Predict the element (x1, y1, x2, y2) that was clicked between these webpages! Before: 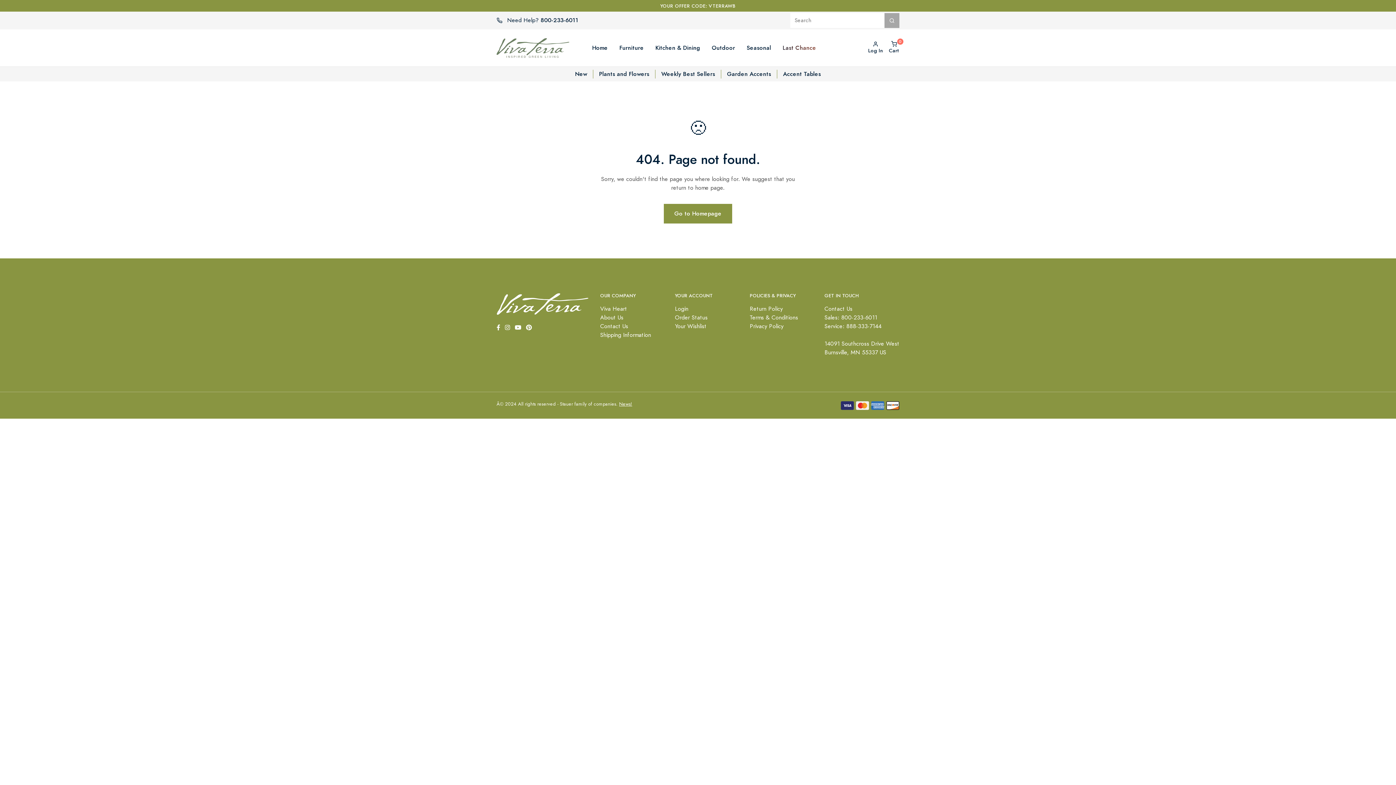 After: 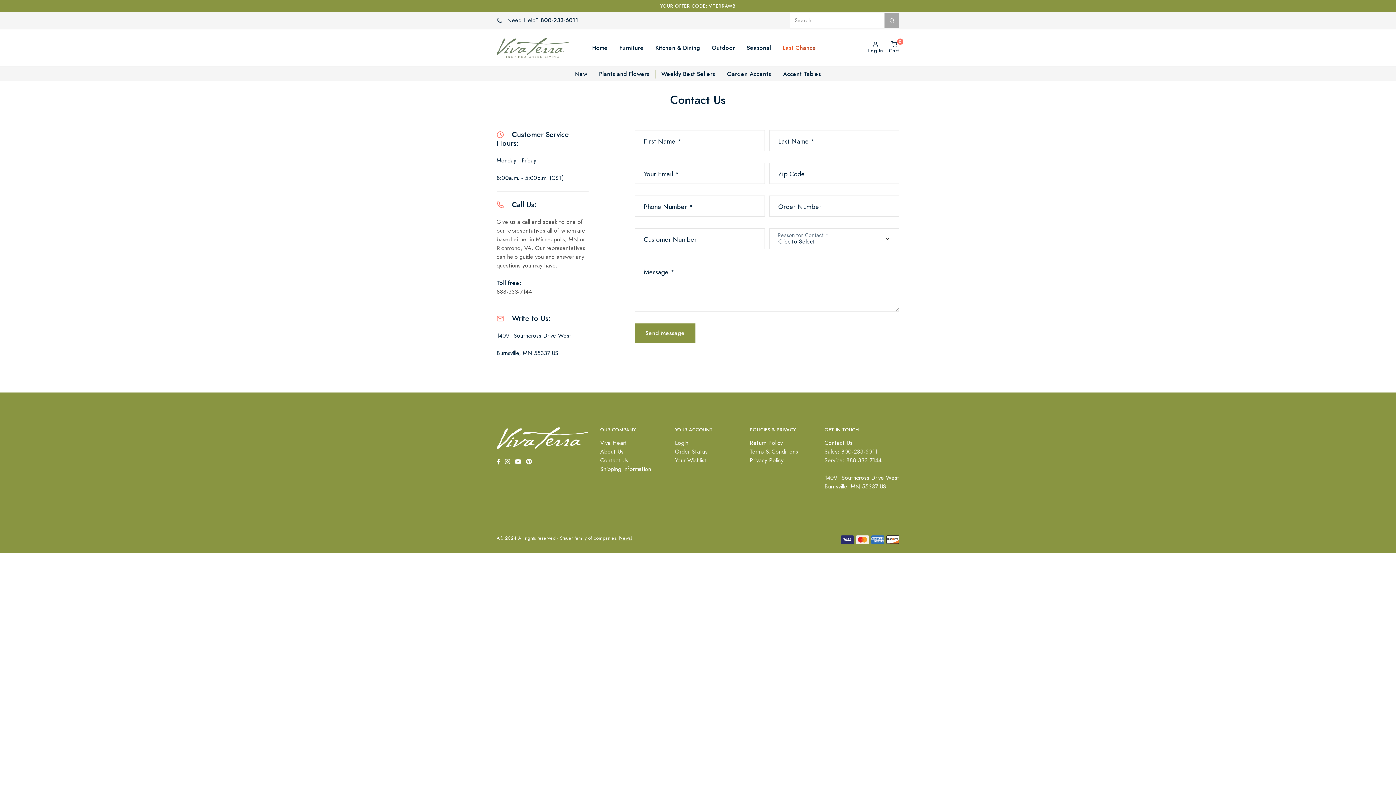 Action: label: Contact Us bbox: (824, 304, 852, 312)